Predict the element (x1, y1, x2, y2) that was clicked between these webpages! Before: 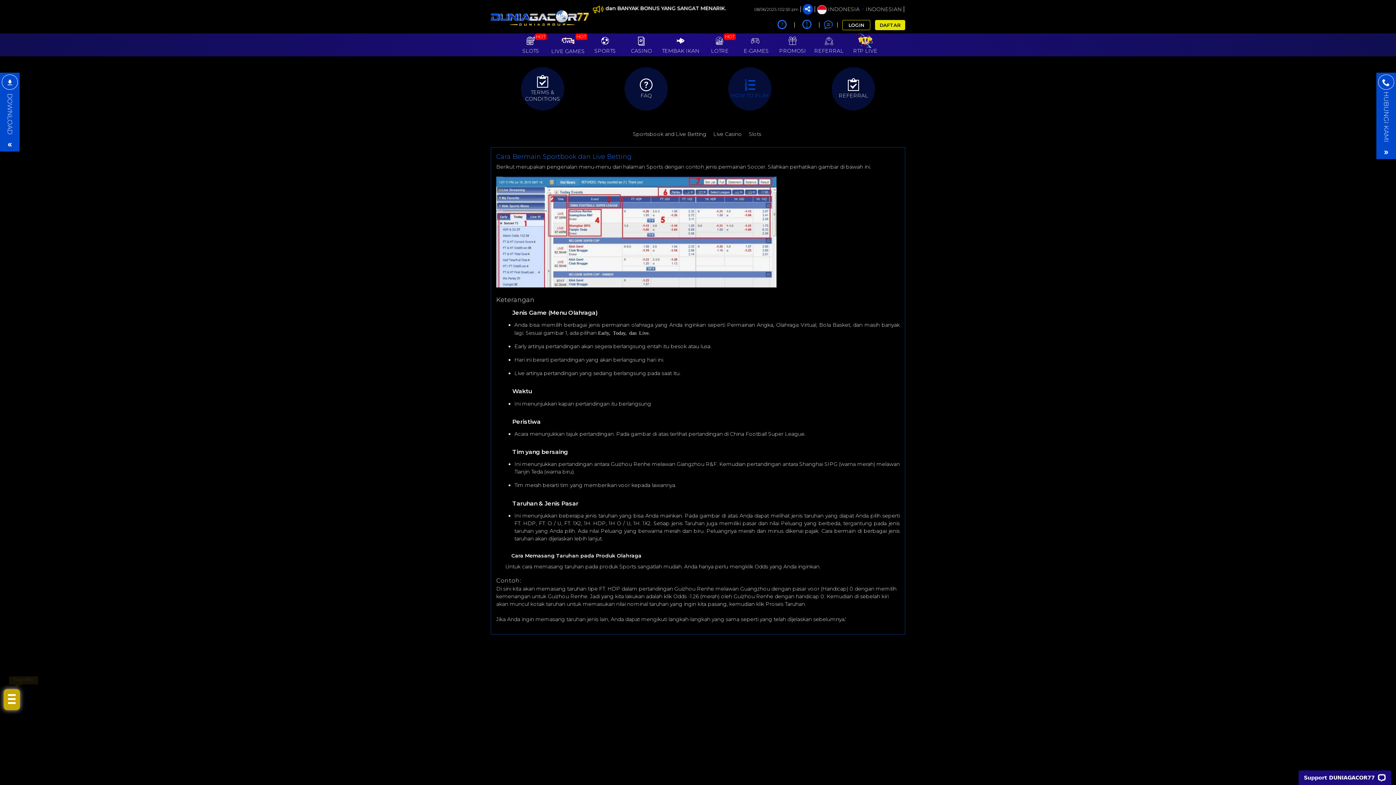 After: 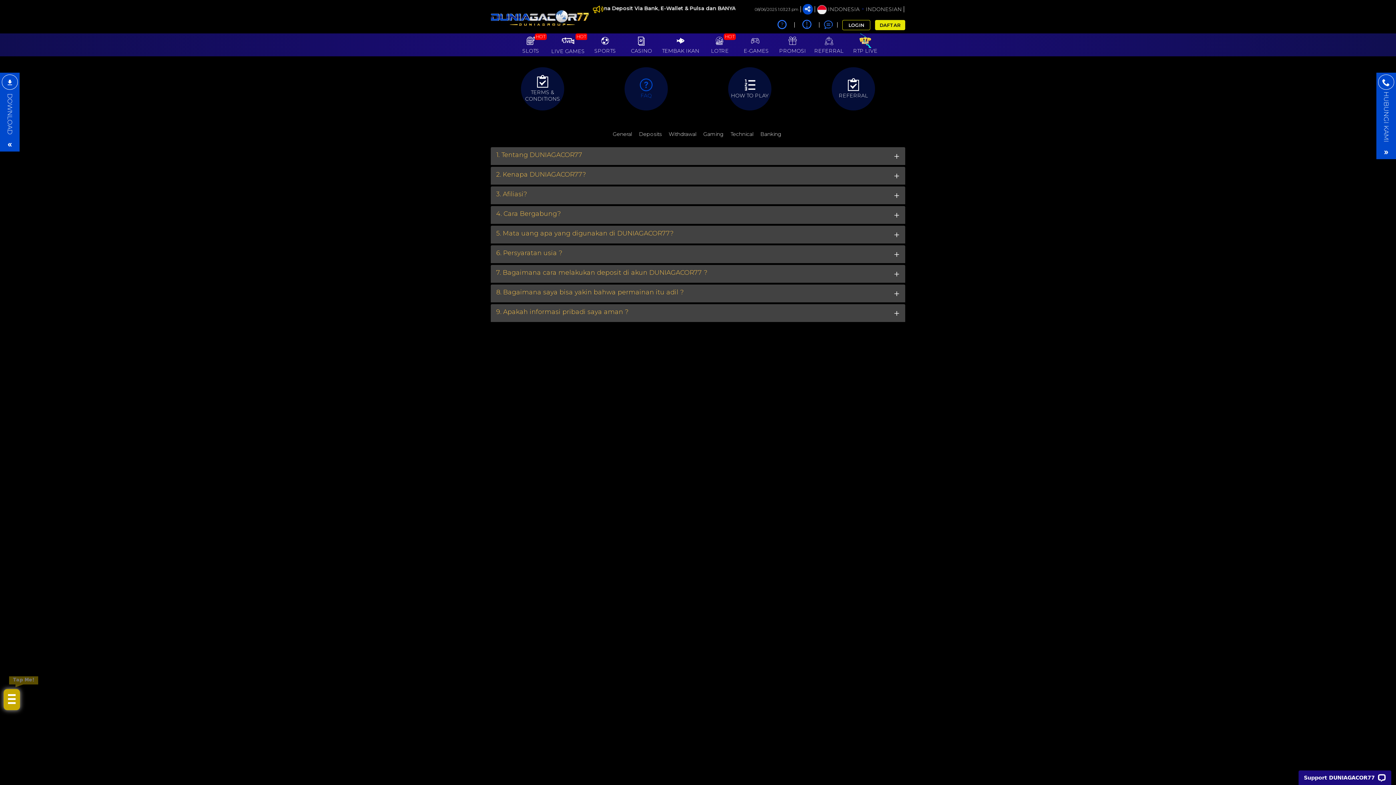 Action: bbox: (799, 19, 814, 30)